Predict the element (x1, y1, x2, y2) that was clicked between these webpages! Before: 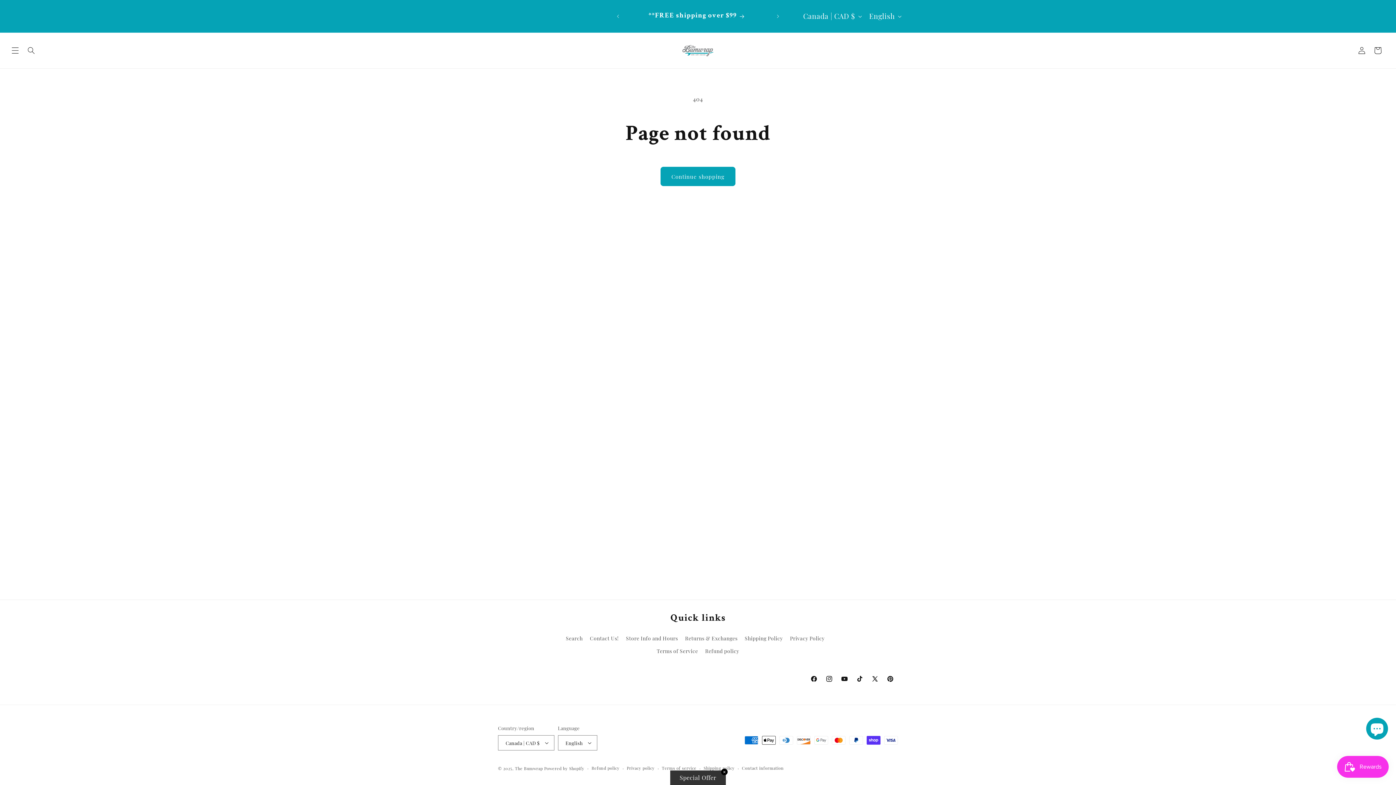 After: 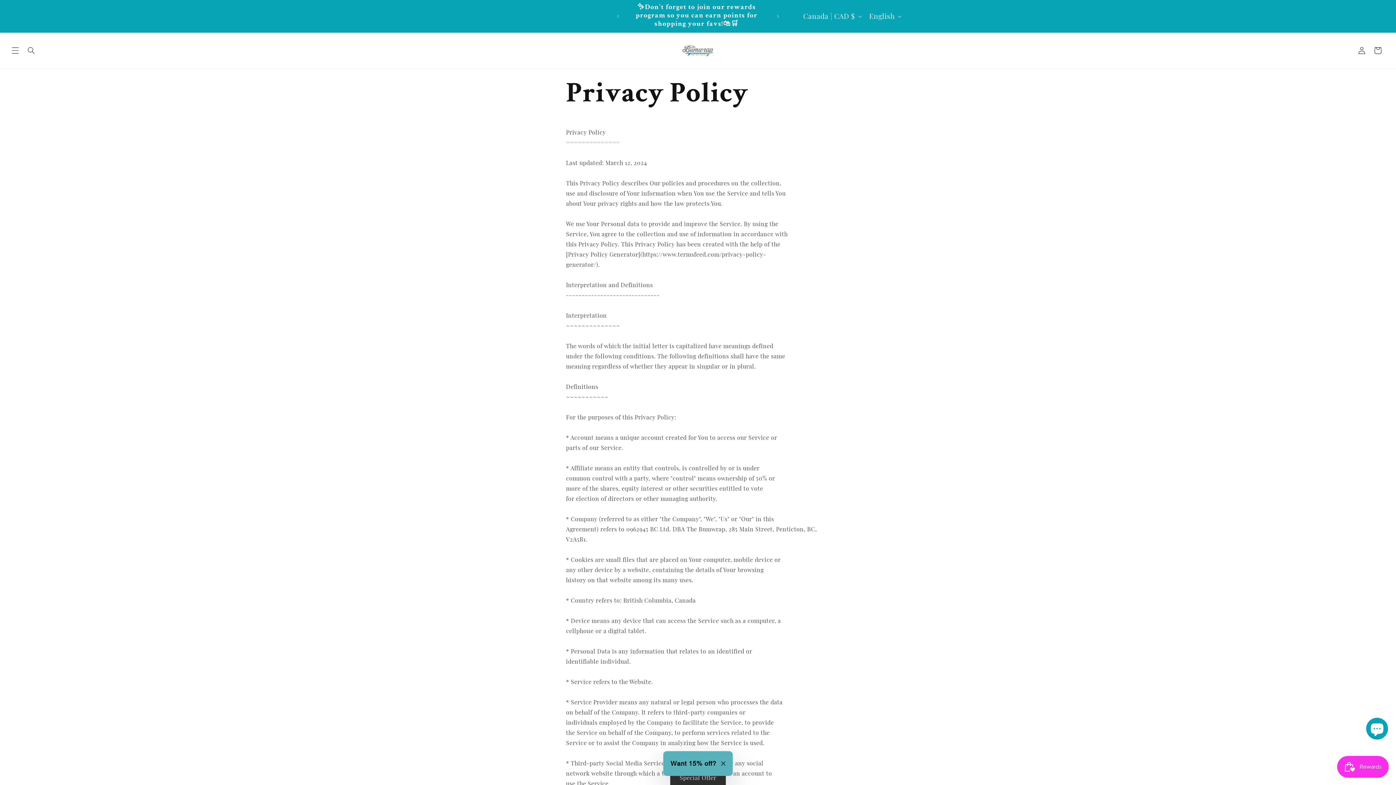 Action: label: Privacy Policy bbox: (790, 632, 824, 645)